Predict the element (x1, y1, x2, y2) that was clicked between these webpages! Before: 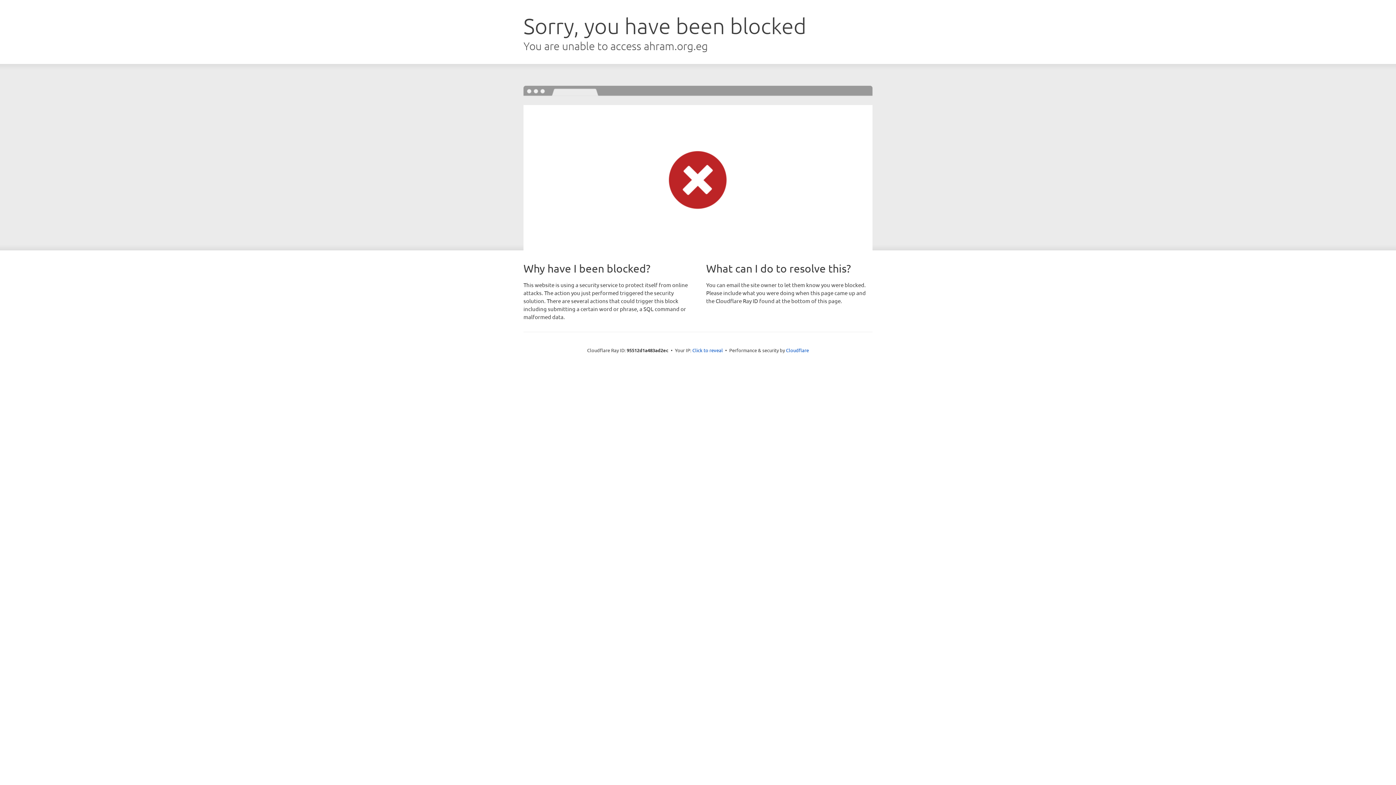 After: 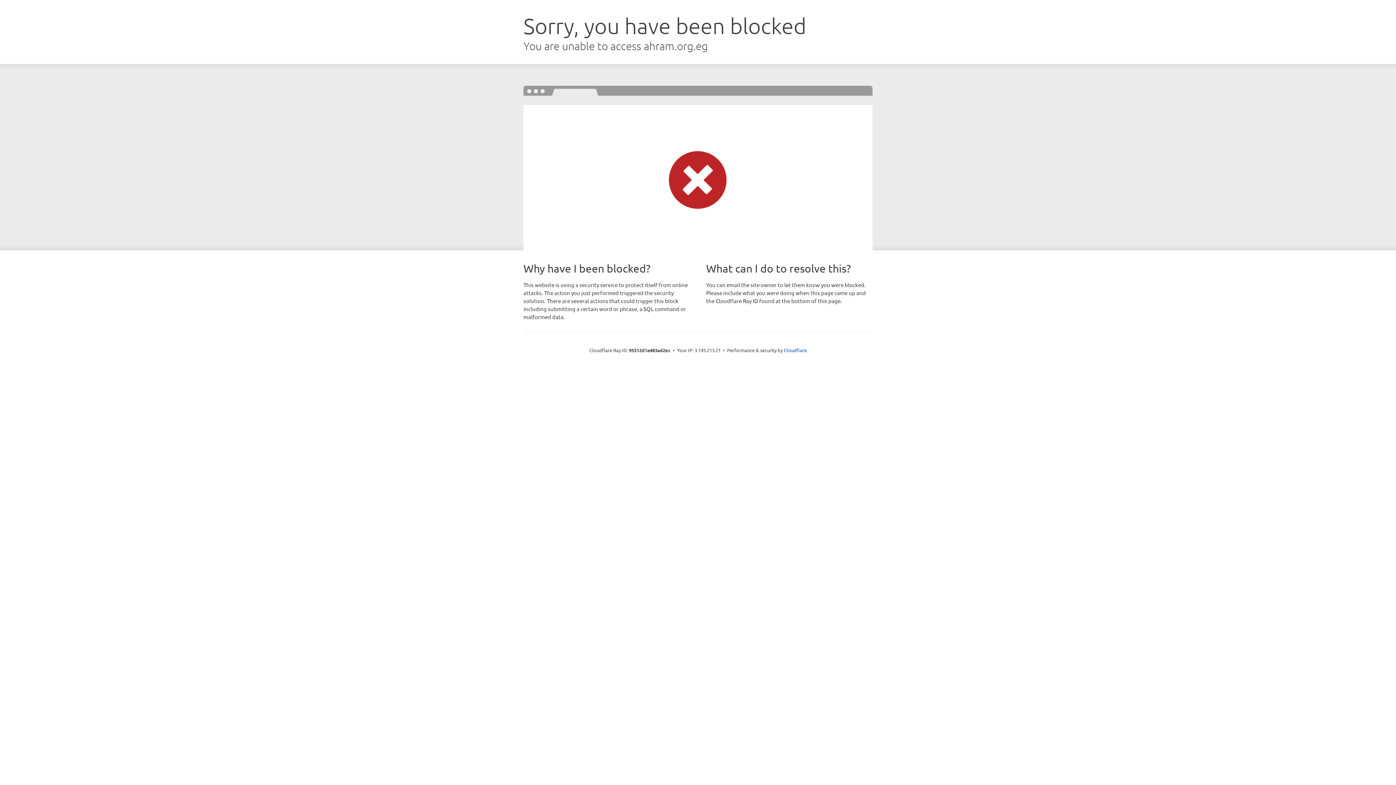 Action: bbox: (692, 346, 723, 353) label: Click to reveal